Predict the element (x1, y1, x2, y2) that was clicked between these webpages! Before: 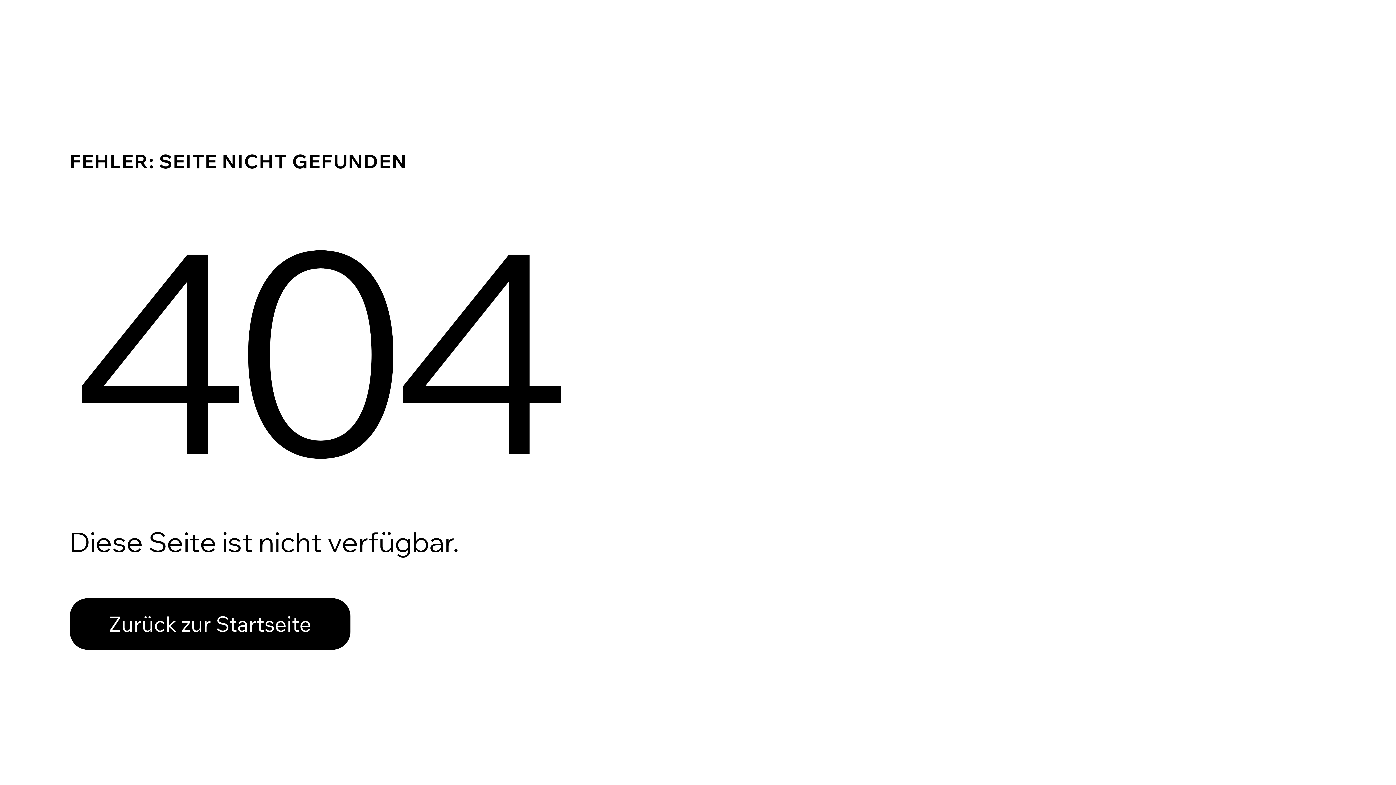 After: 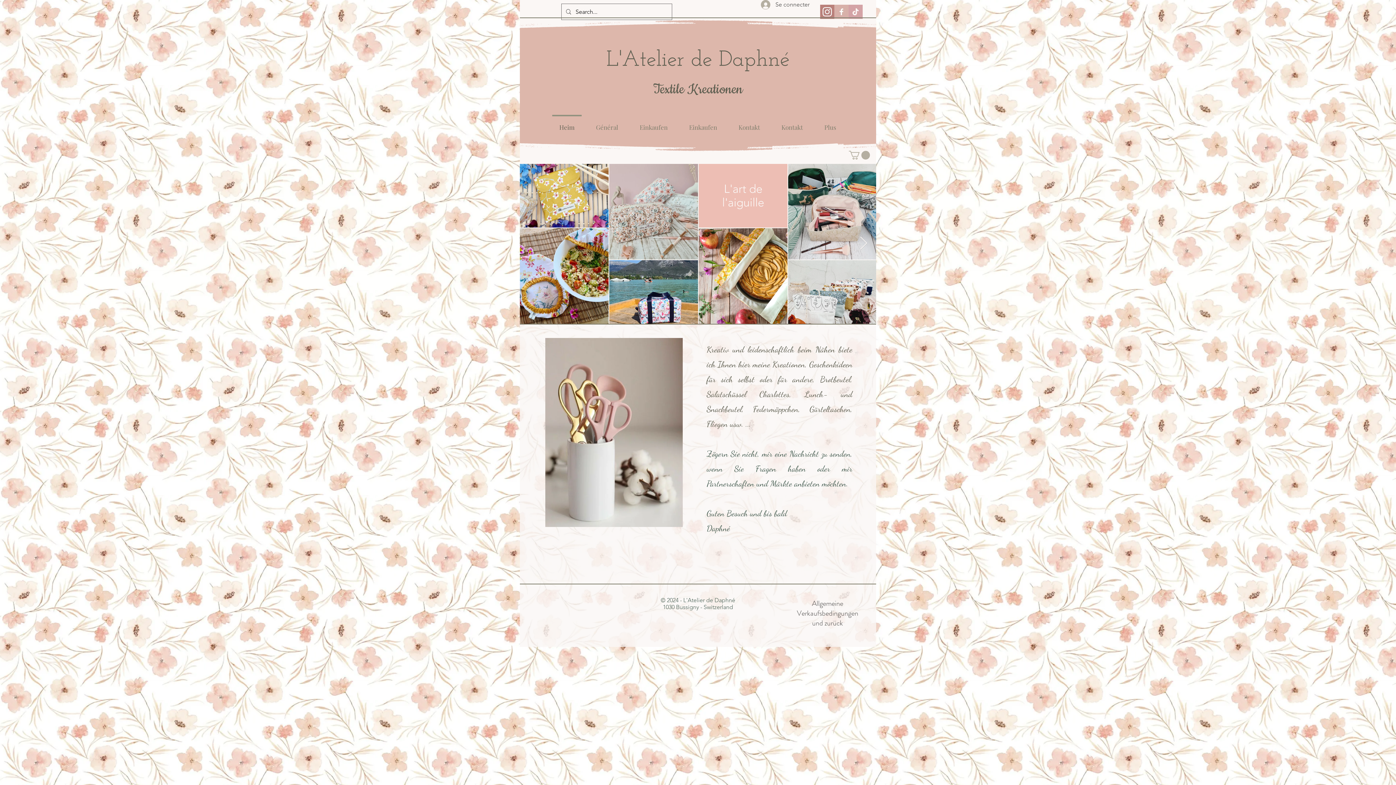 Action: bbox: (69, 598, 350, 650) label: Zurück zur Startseite